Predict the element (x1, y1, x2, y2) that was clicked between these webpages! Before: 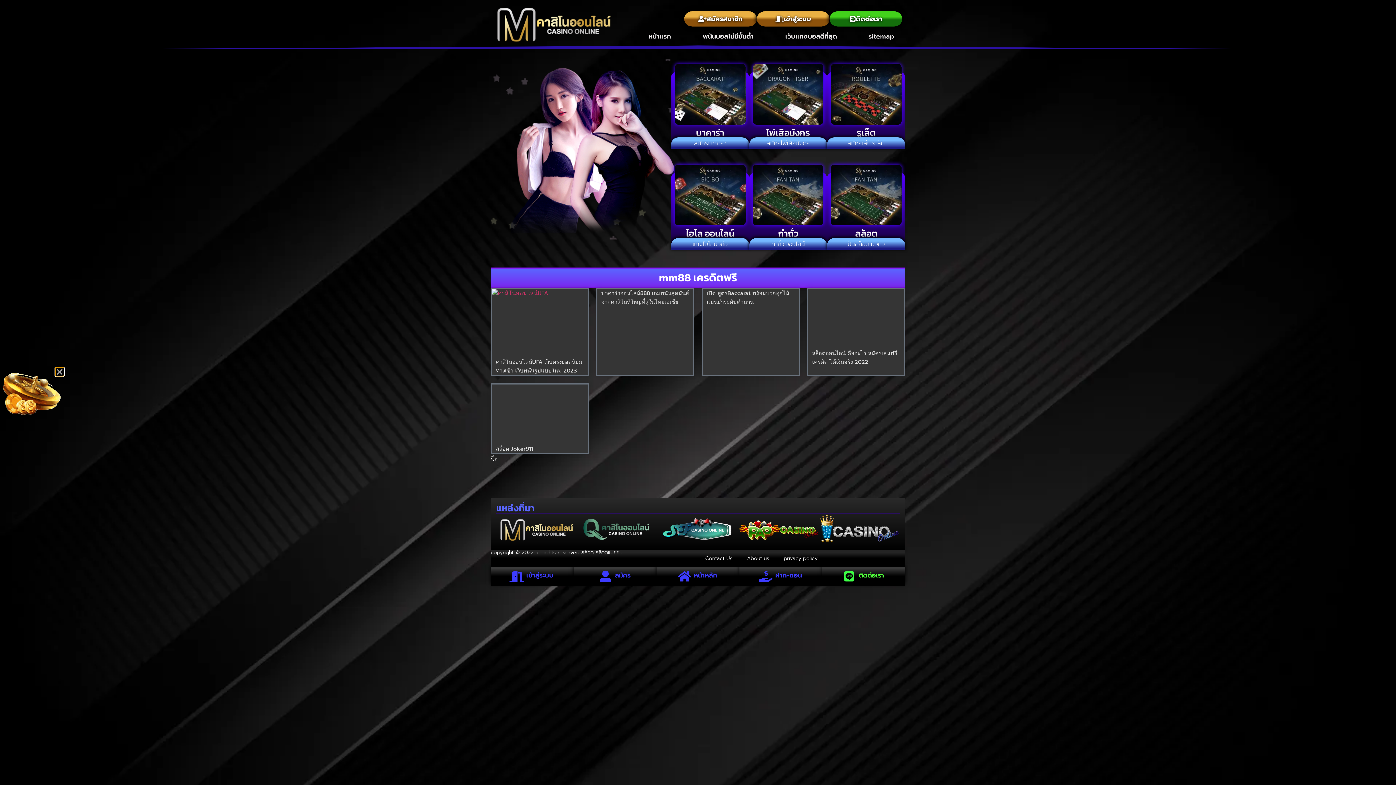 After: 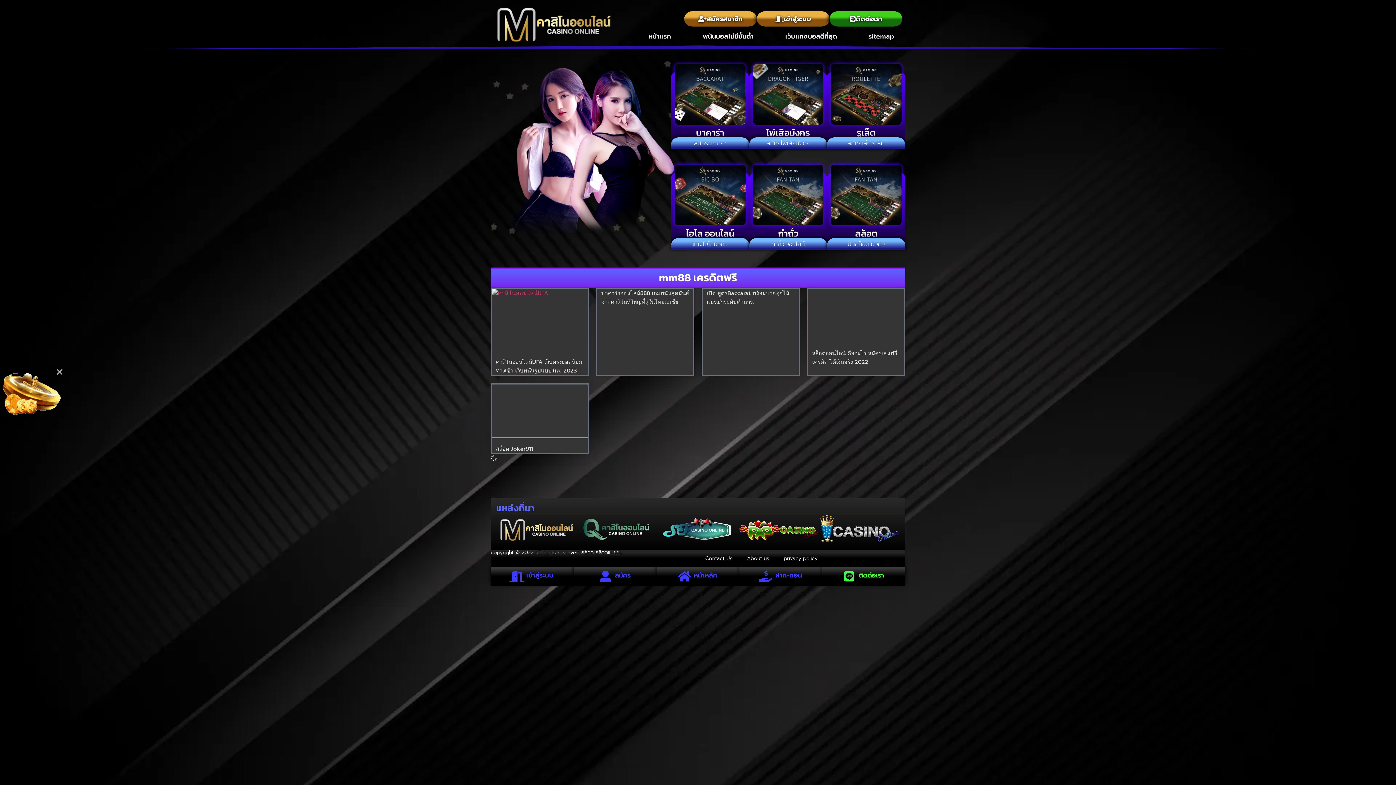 Action: bbox: (492, 384, 588, 437)